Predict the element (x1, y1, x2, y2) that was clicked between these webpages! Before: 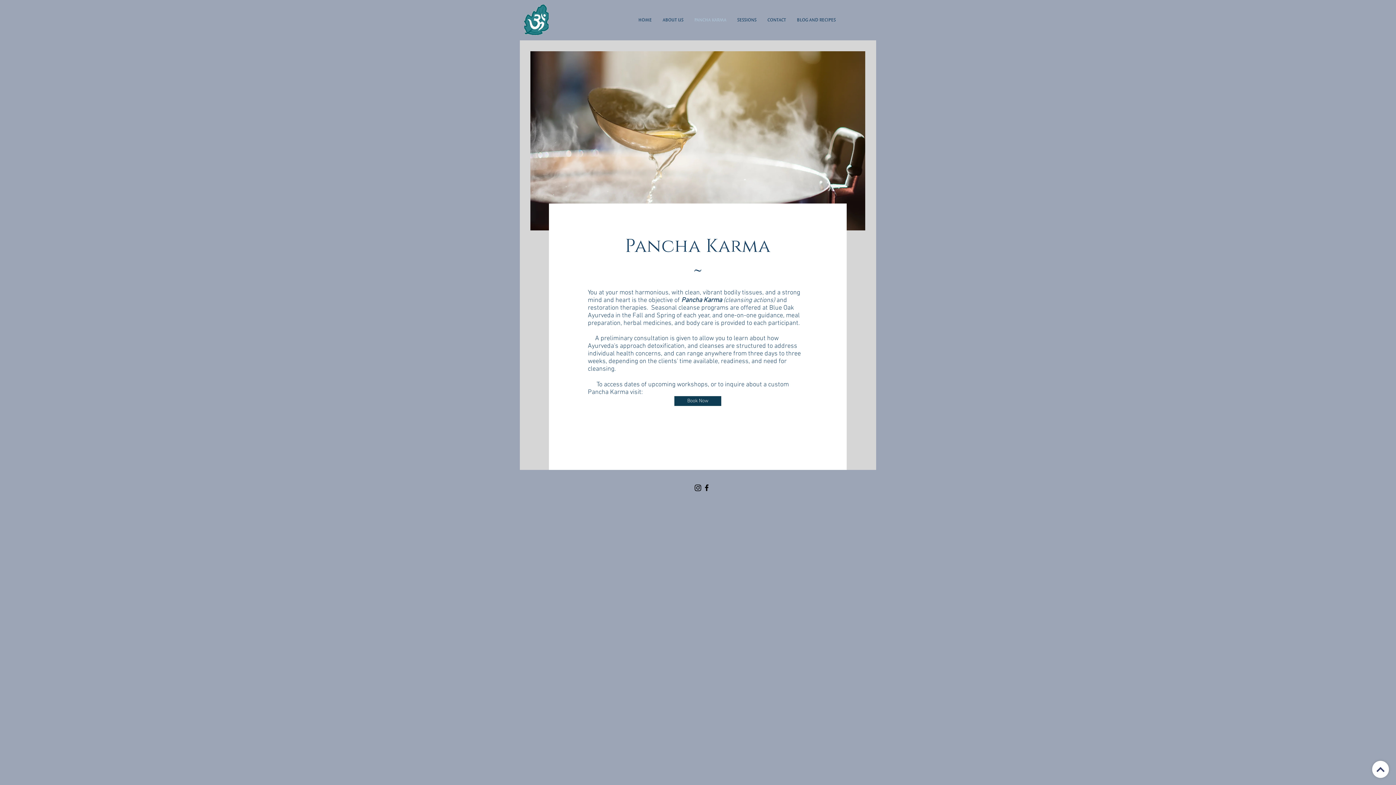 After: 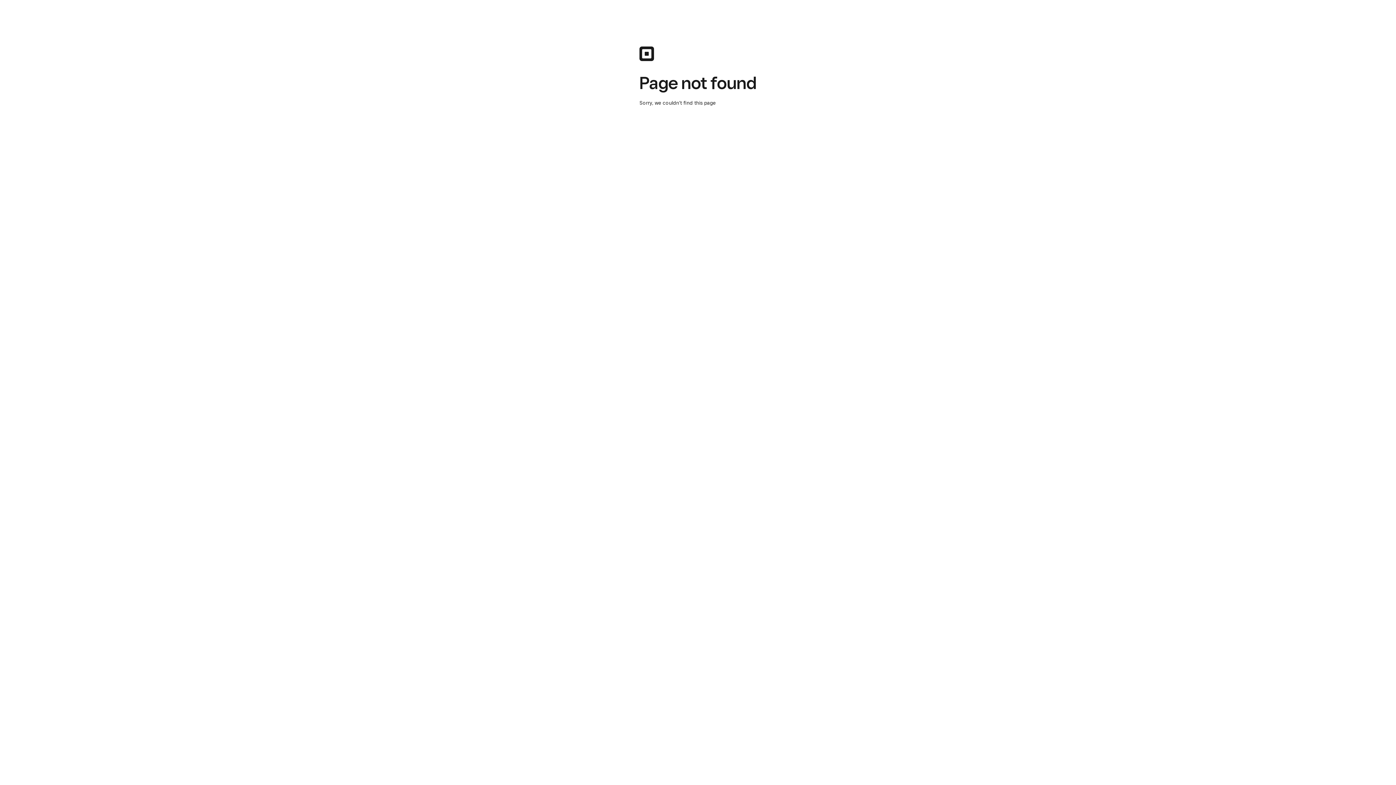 Action: bbox: (674, 396, 721, 406) label: Book Now